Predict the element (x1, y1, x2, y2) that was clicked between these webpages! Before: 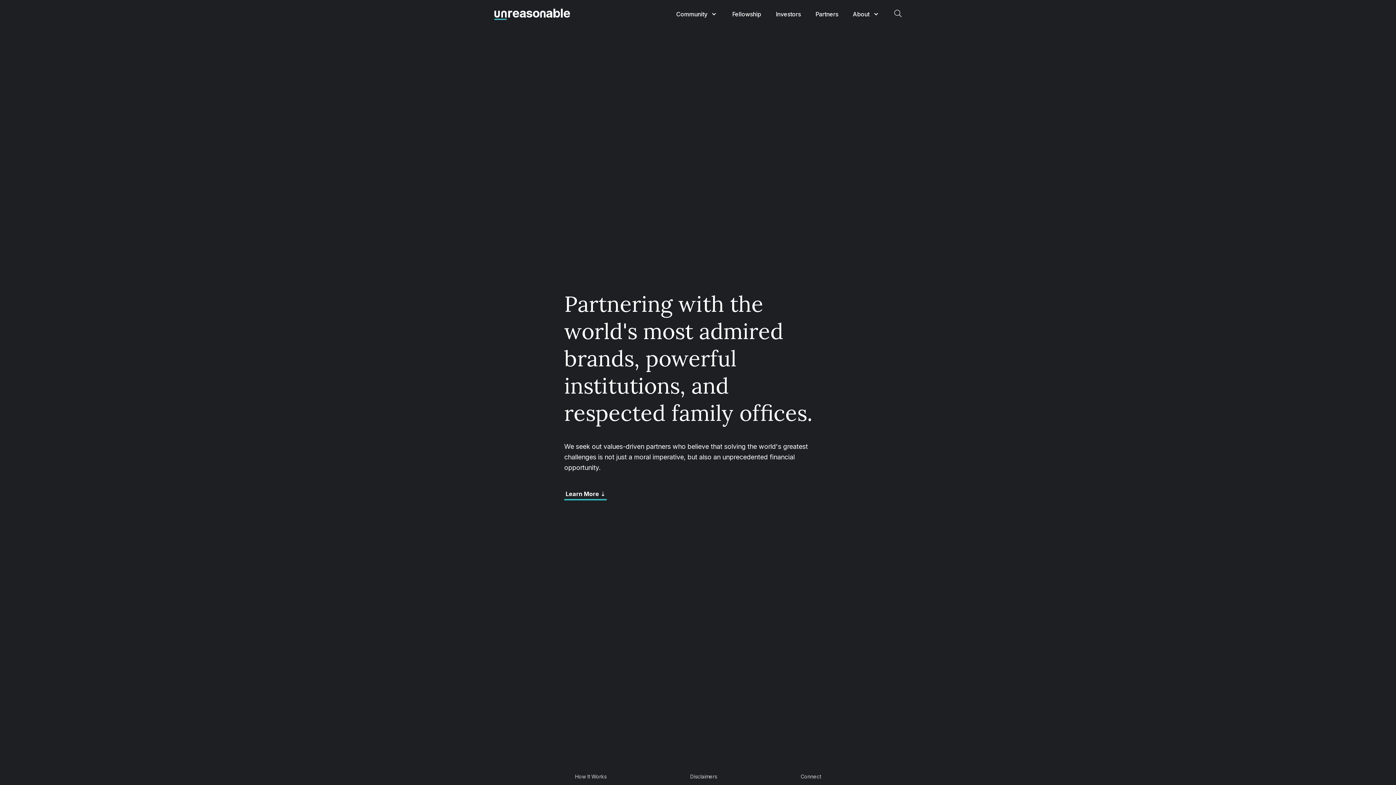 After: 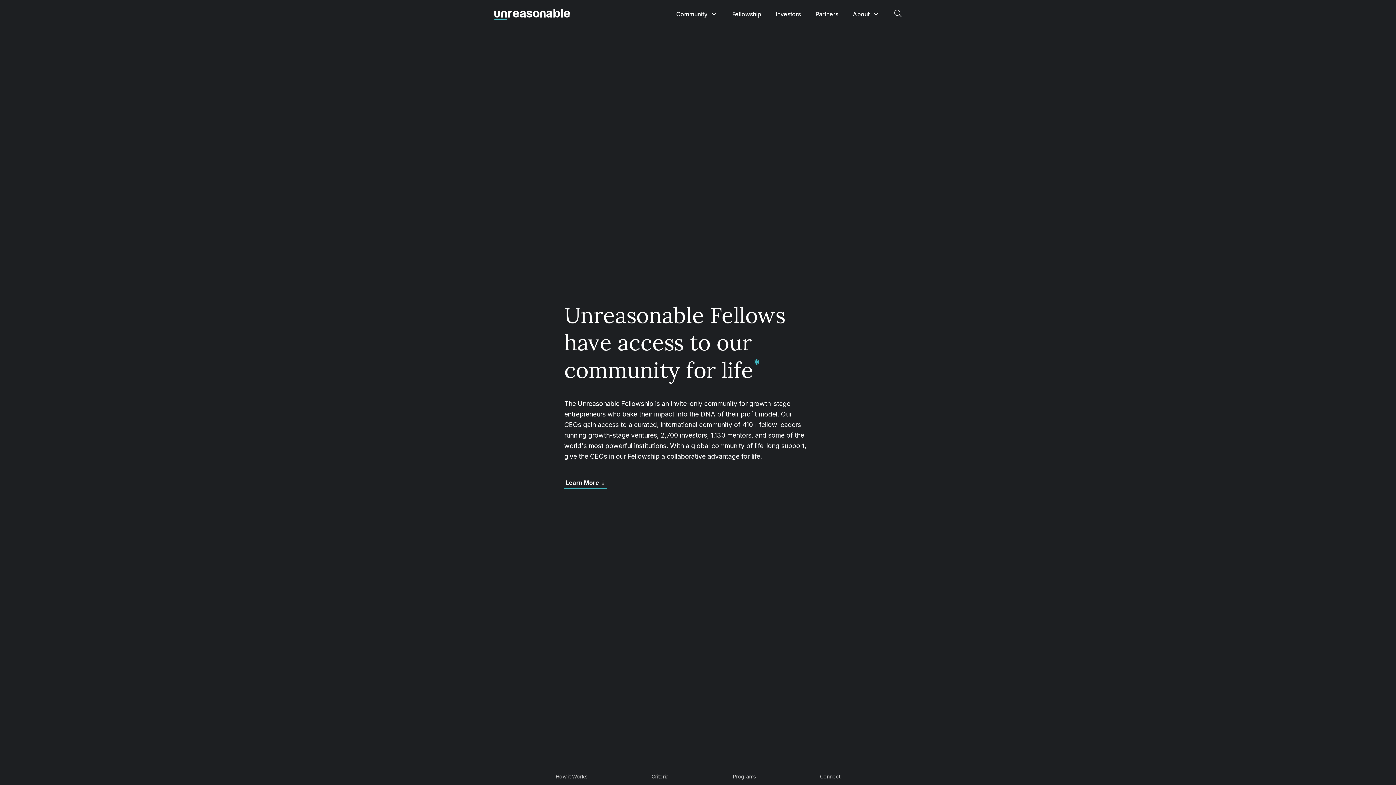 Action: label: Fellowship bbox: (732, 9, 761, 19)